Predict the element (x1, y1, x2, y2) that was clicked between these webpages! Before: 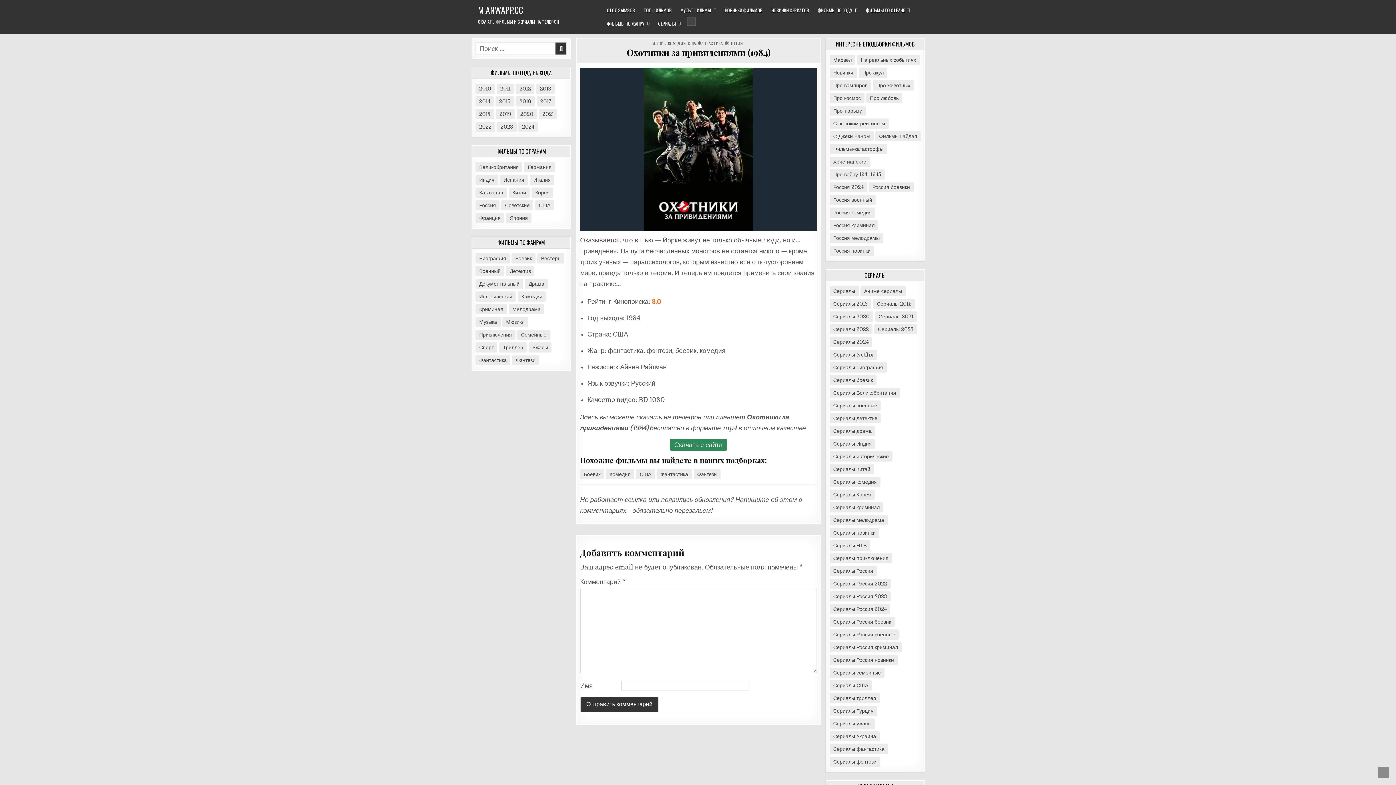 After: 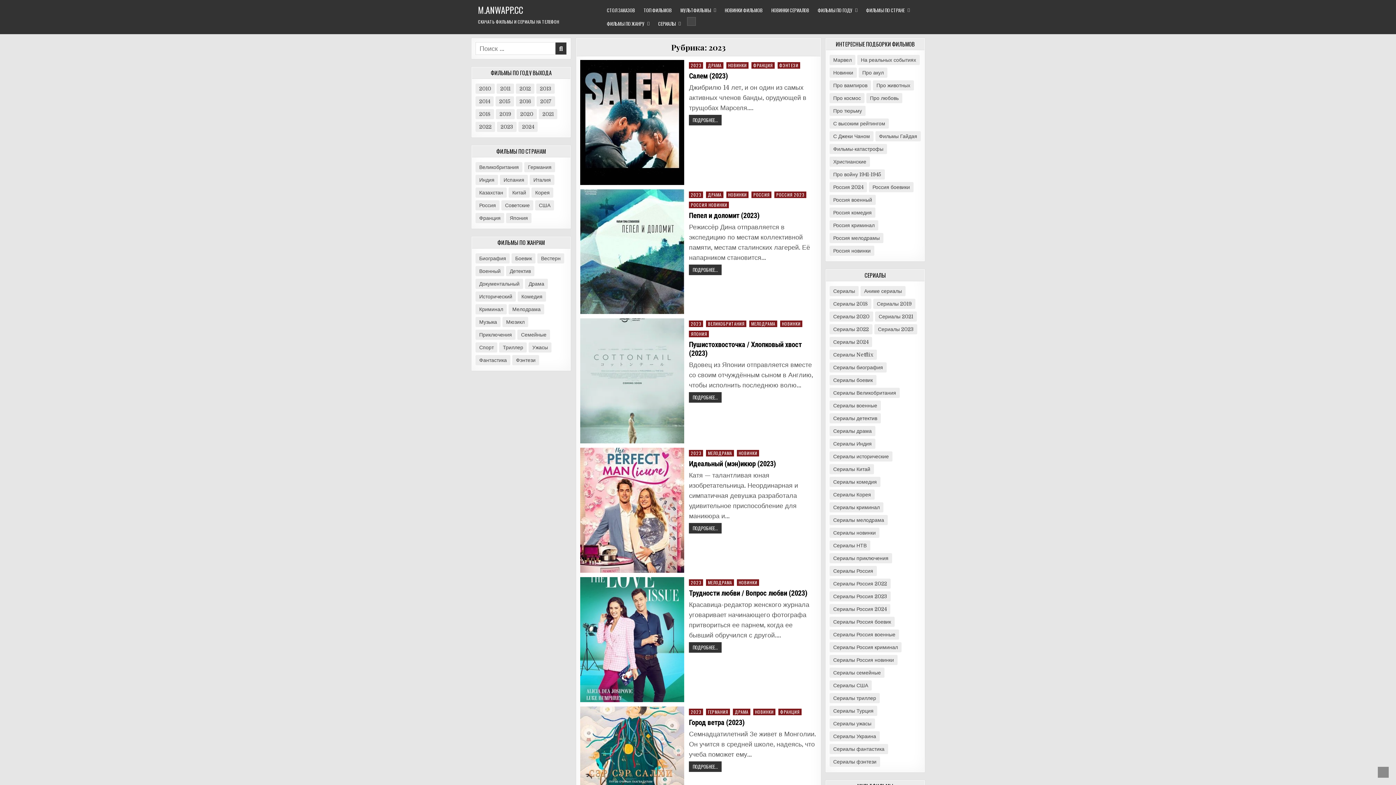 Action: label: 2023 bbox: (497, 121, 516, 132)